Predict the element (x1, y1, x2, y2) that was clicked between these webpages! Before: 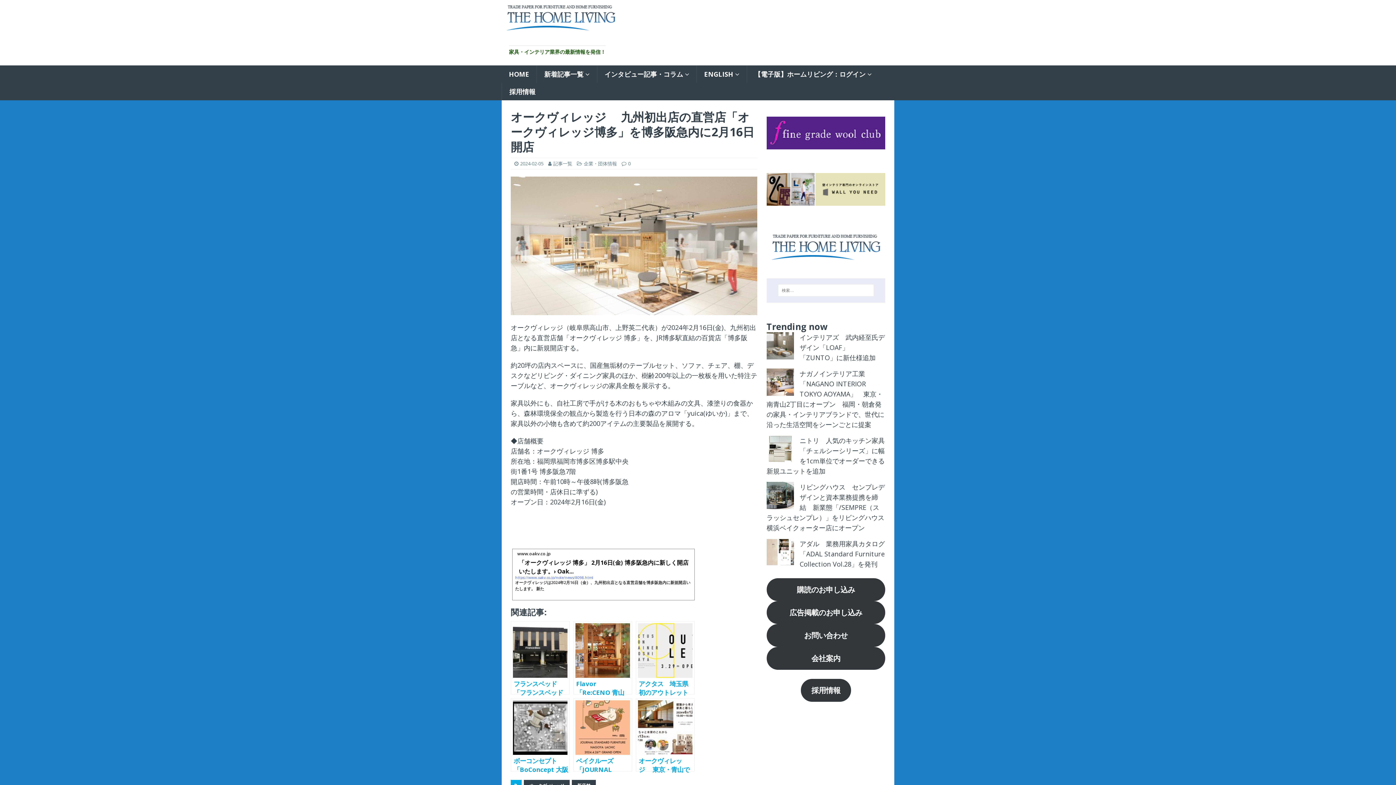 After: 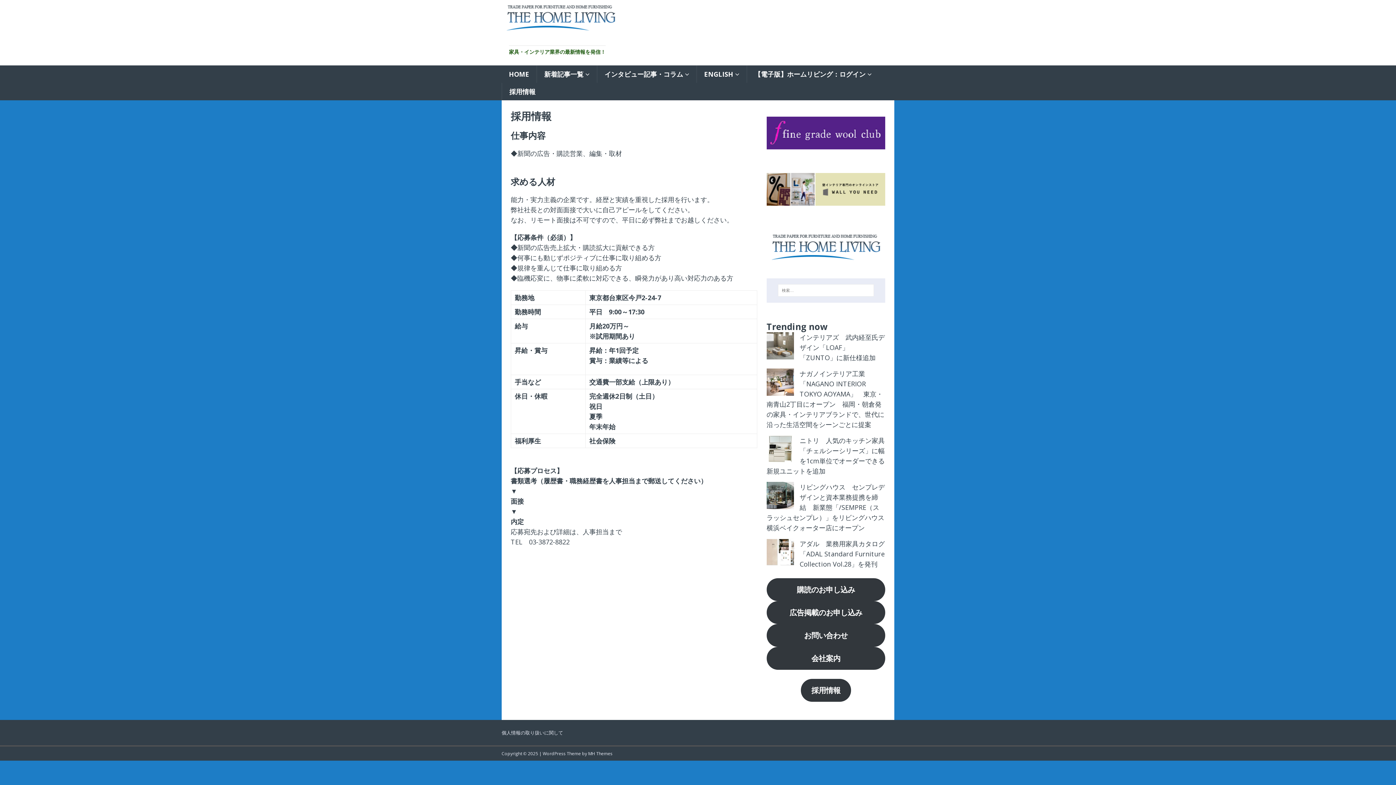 Action: label: 採用情報 bbox: (801, 679, 851, 702)